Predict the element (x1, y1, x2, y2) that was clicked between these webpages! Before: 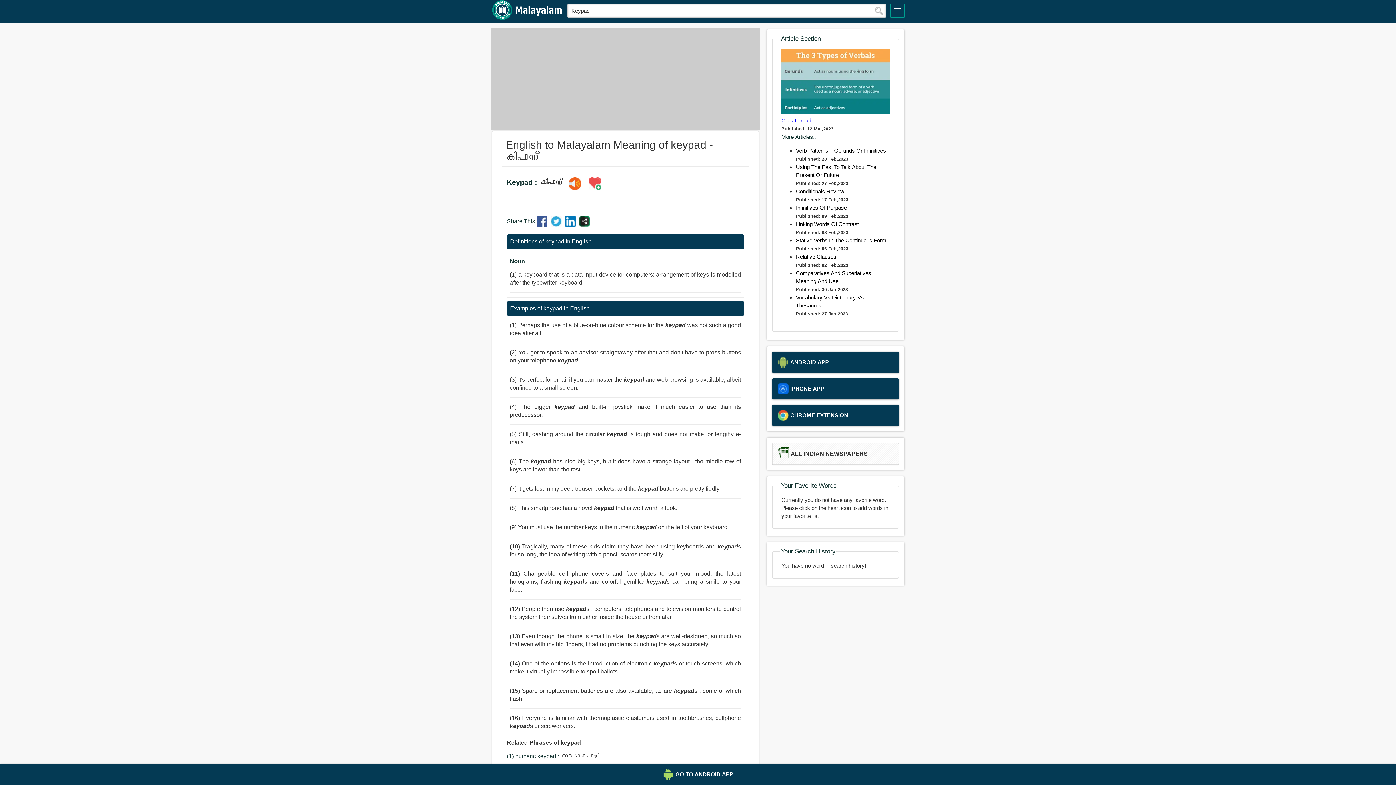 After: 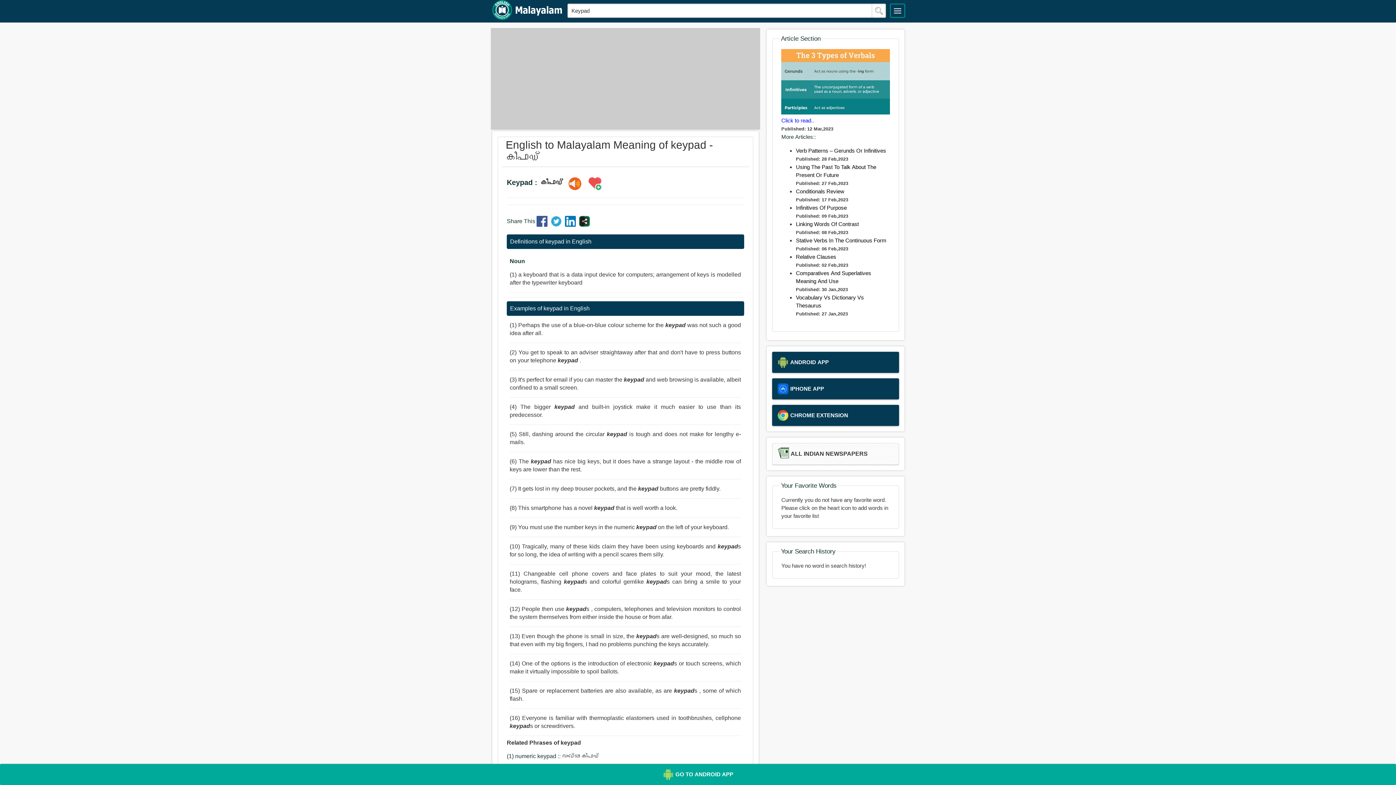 Action: bbox: (0, 764, 1396, 785) label: GO TO ANDROID APP